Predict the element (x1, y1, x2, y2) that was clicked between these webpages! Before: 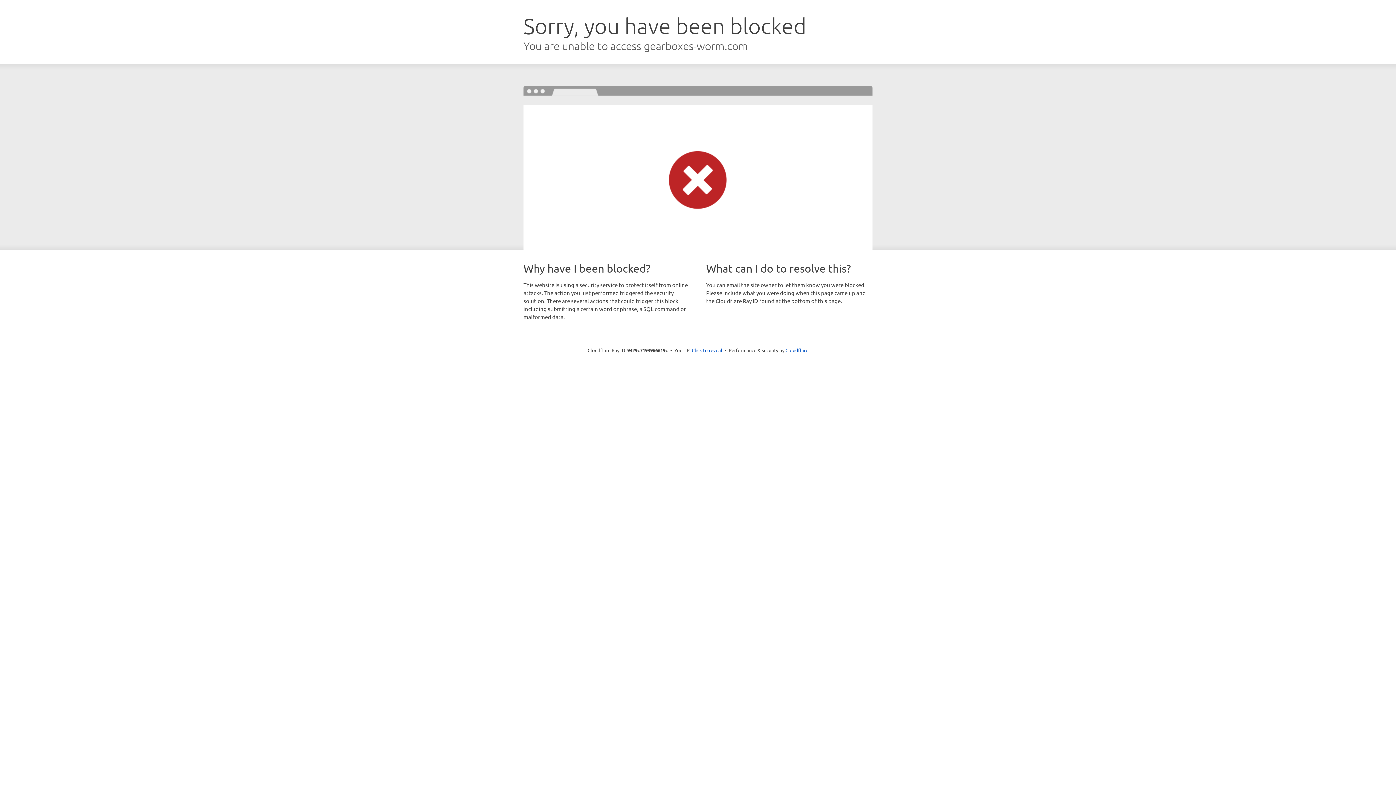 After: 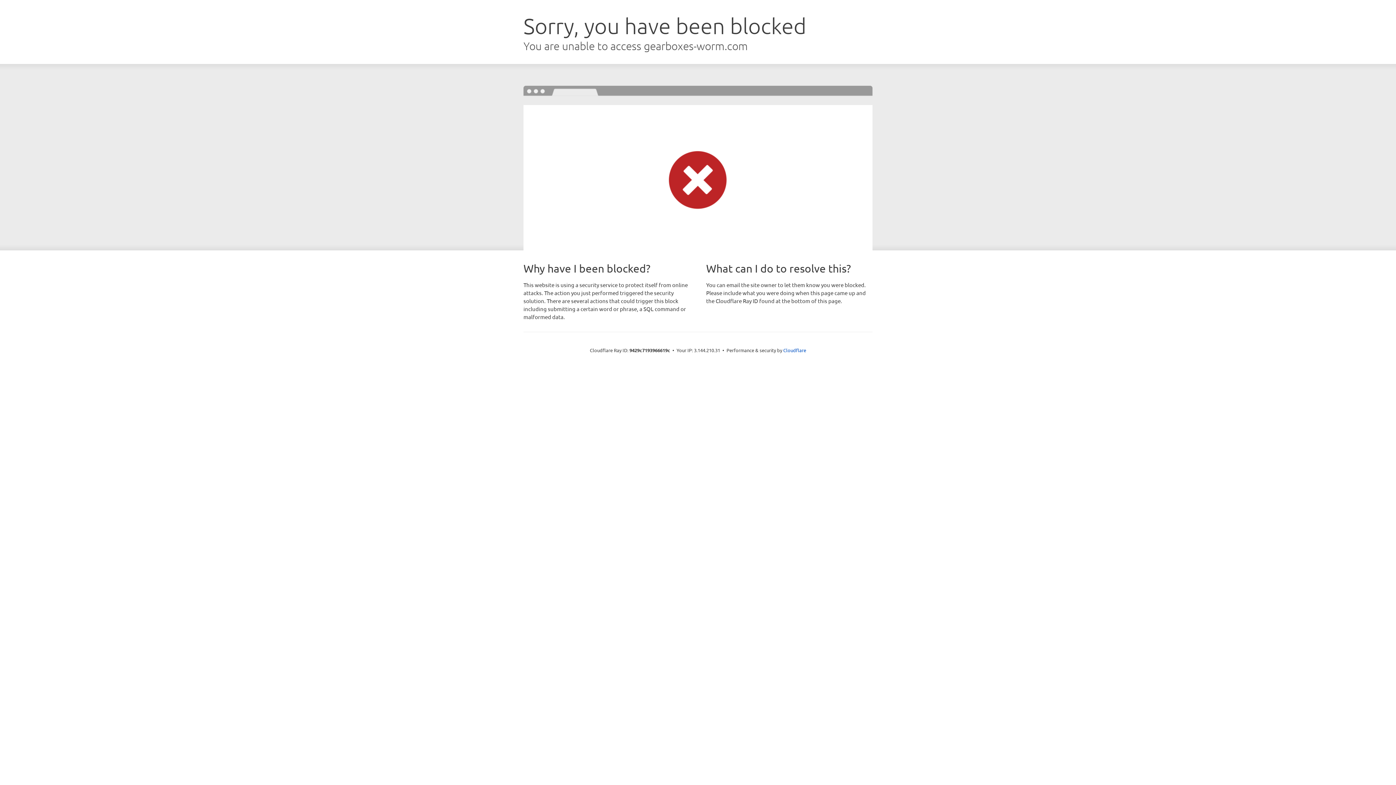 Action: bbox: (692, 346, 722, 353) label: Click to reveal